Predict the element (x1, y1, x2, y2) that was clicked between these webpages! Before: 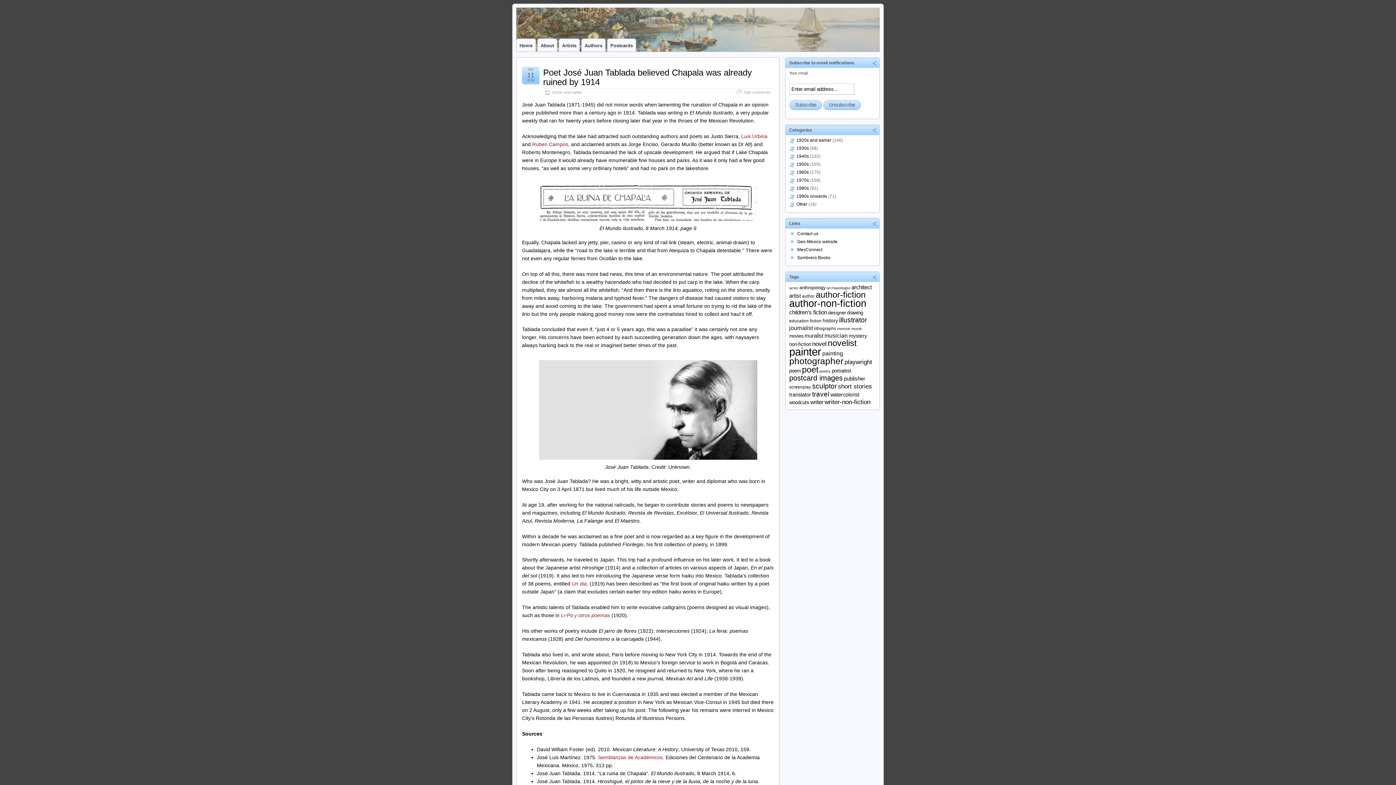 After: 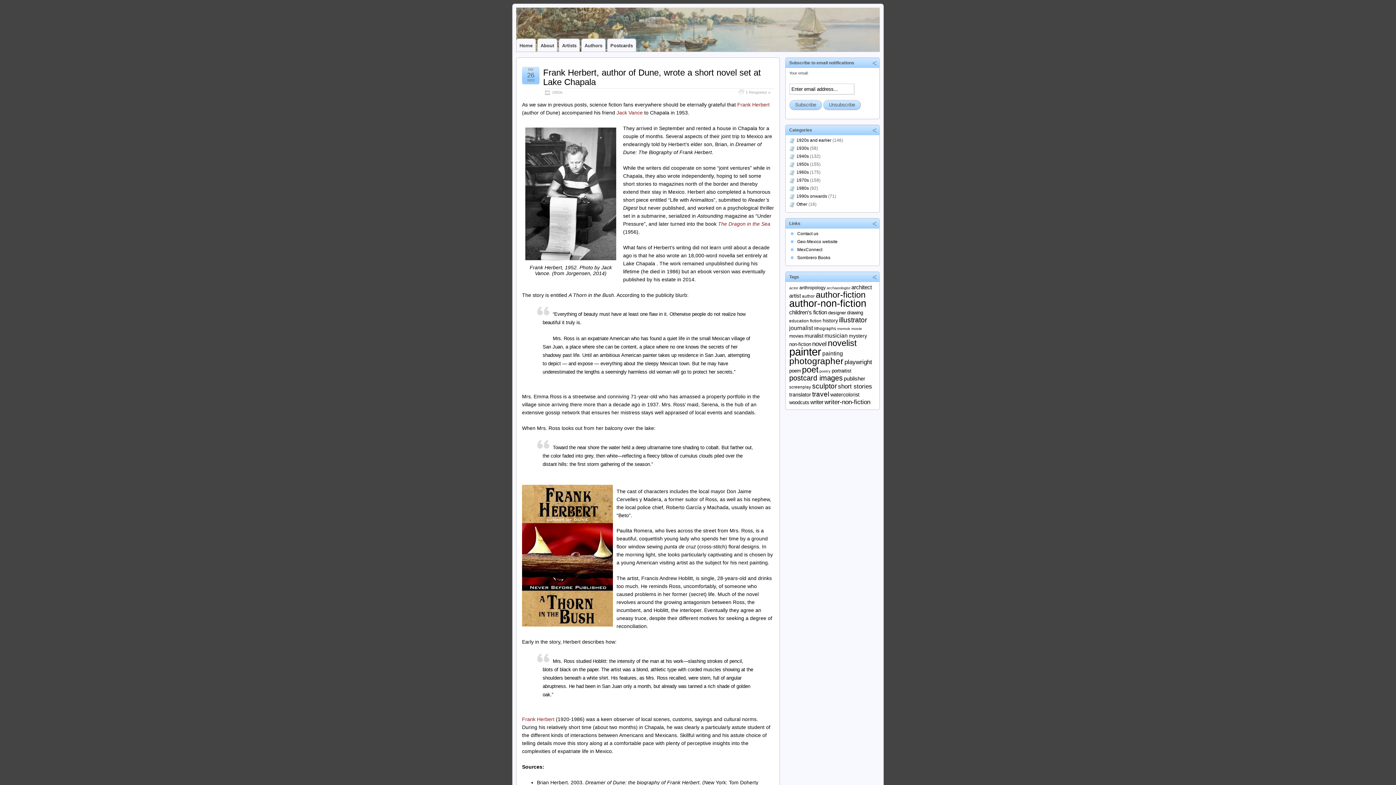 Action: bbox: (812, 340, 826, 347) label: novel (19 items)